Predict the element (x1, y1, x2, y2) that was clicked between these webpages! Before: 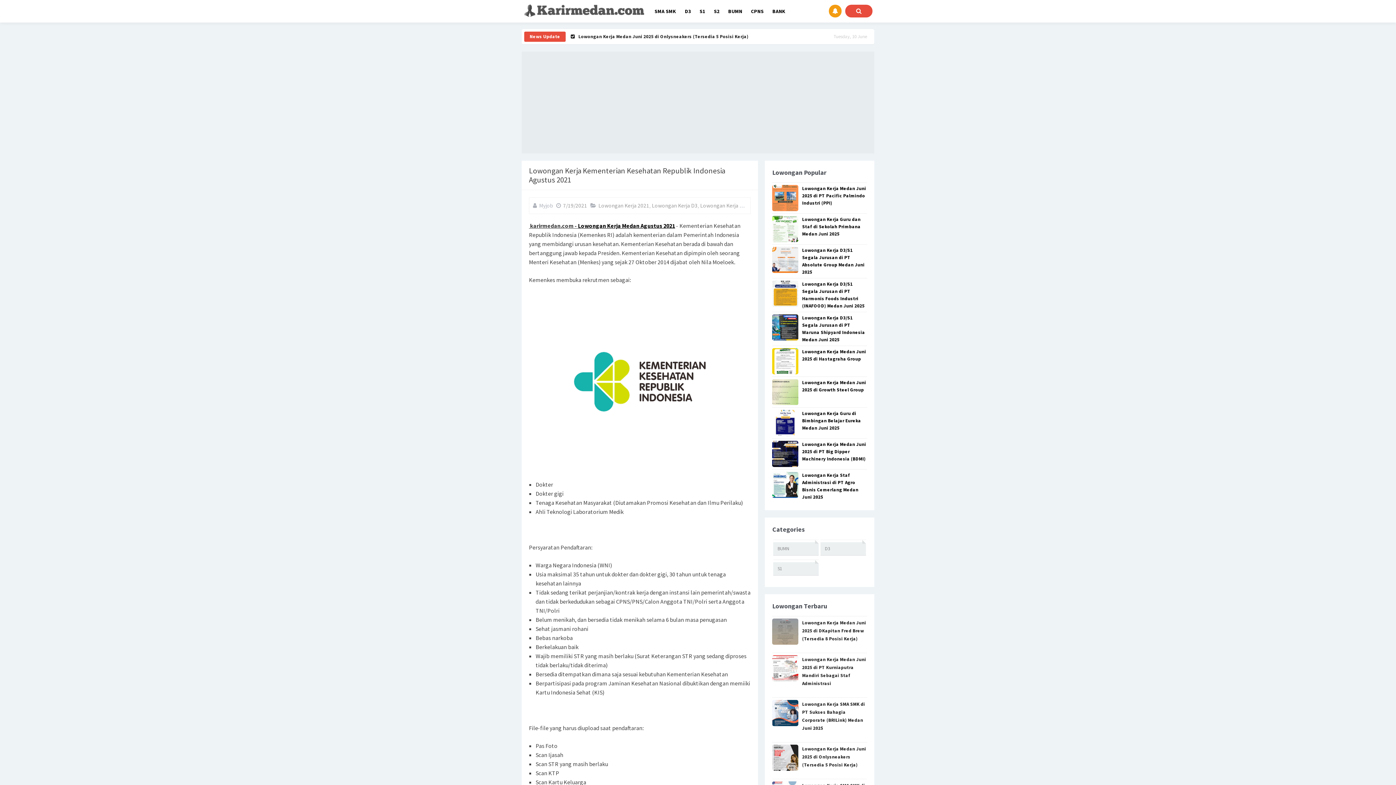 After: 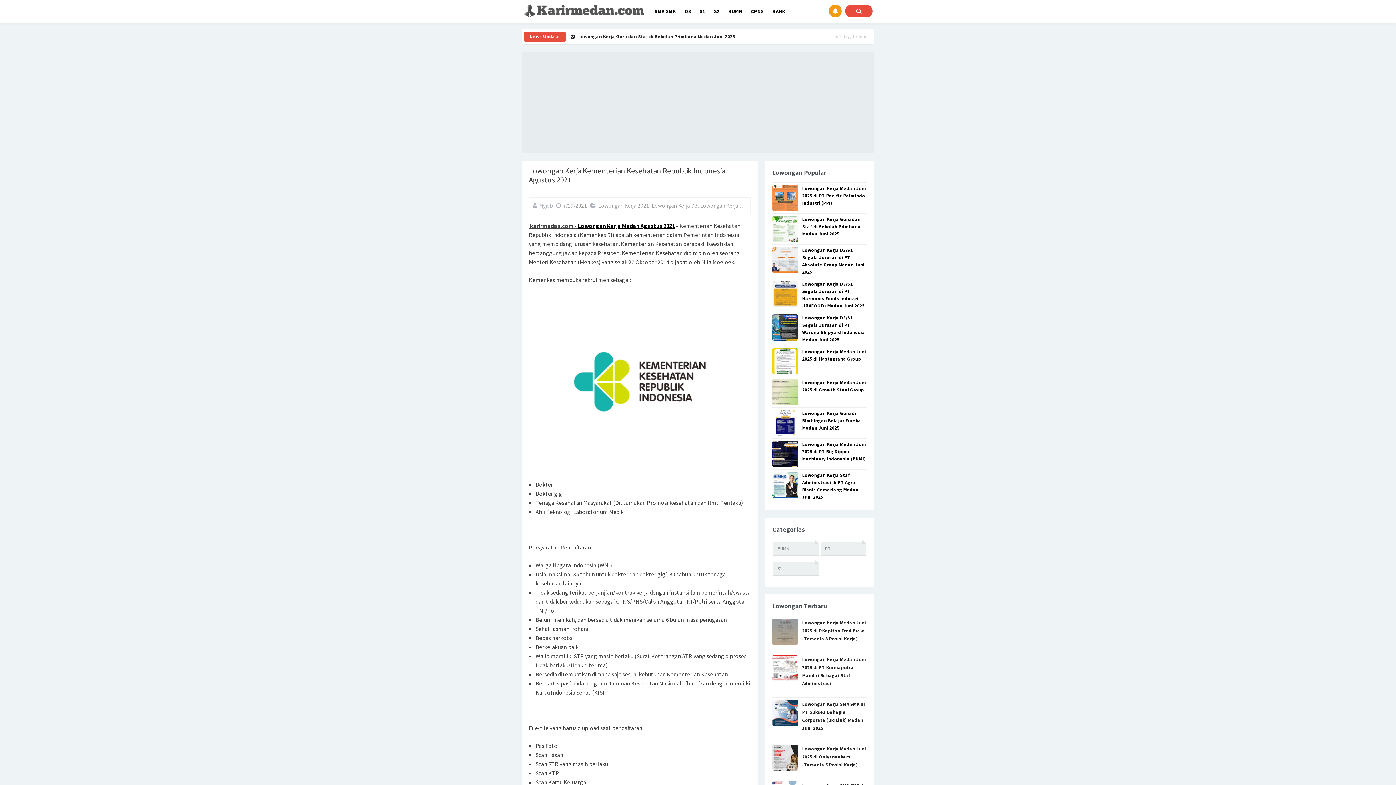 Action: bbox: (772, 323, 798, 330)